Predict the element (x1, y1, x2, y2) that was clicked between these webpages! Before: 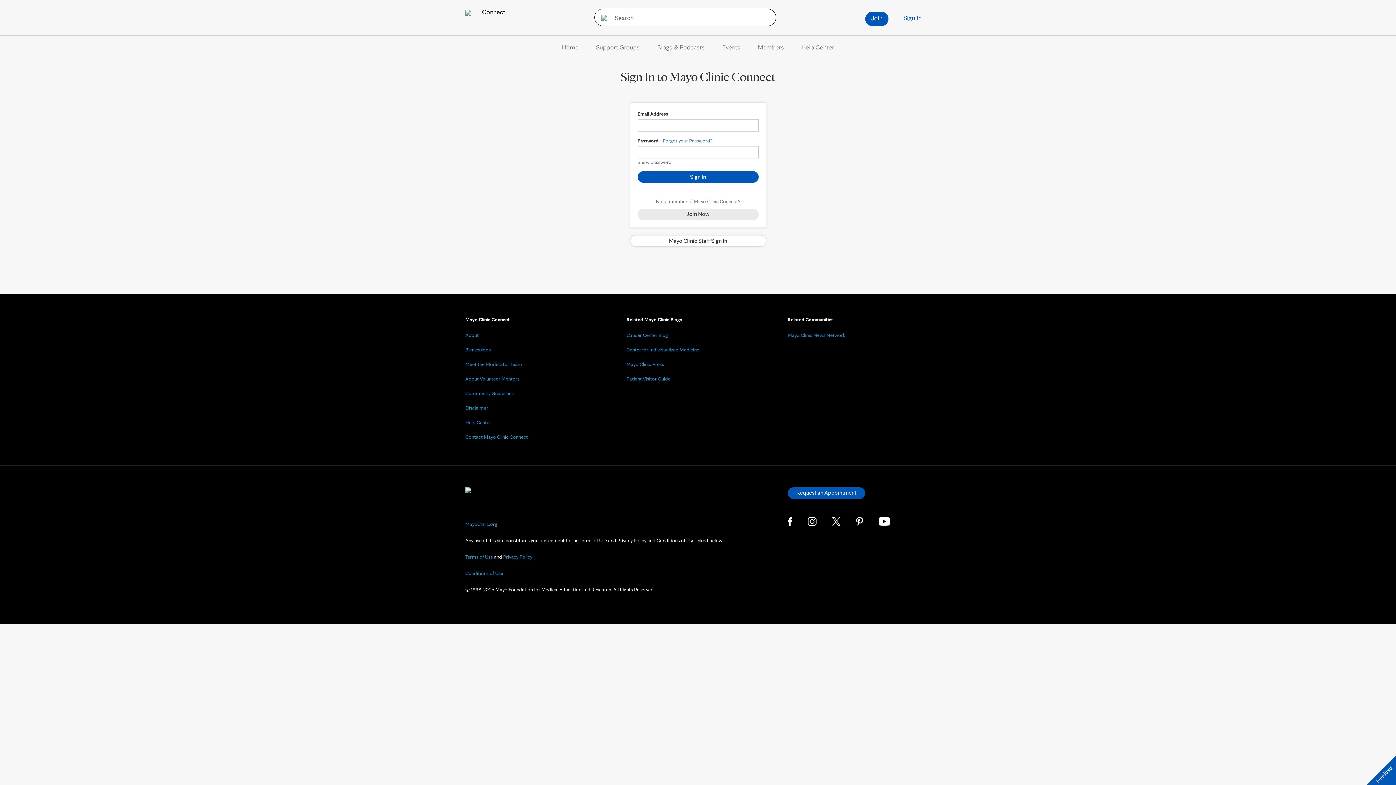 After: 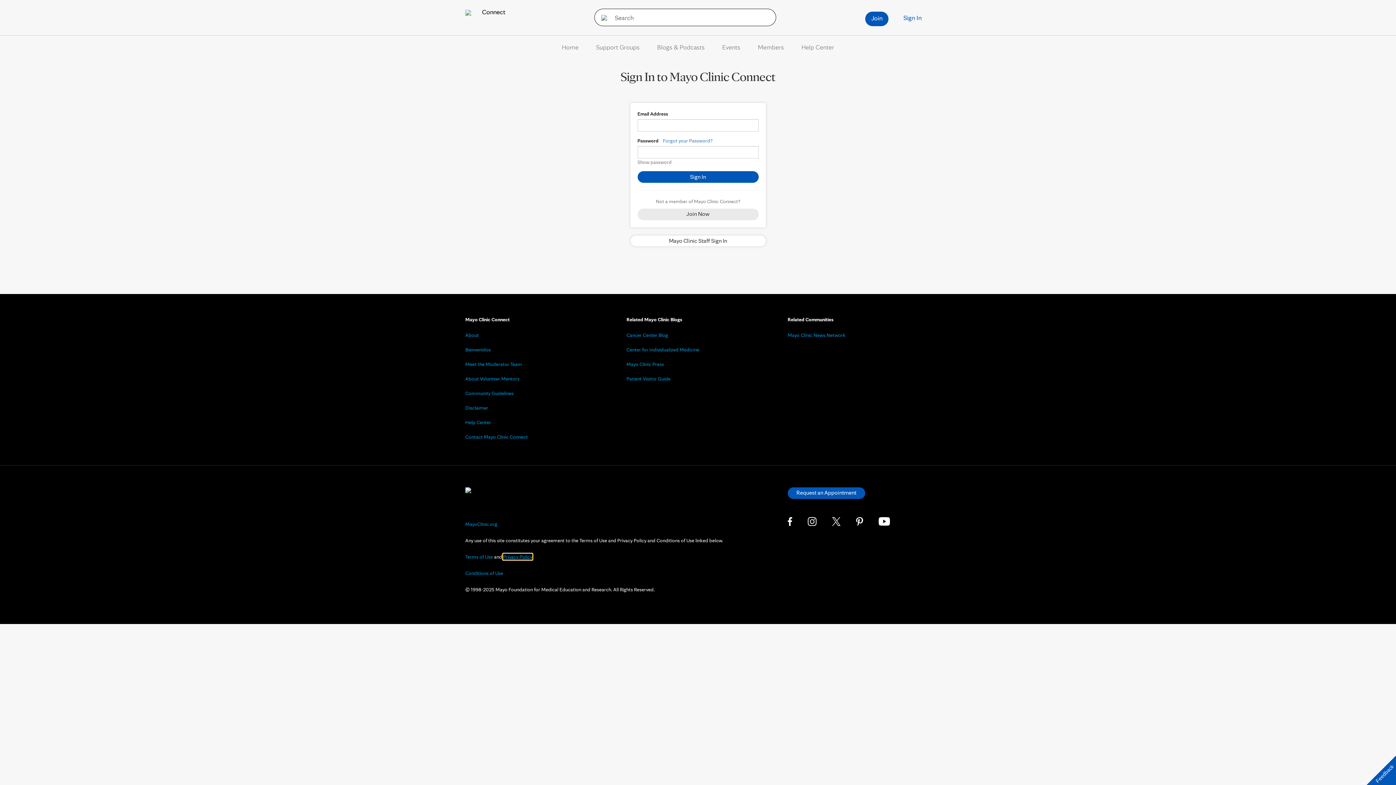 Action: label: Privacy Policy bbox: (503, 554, 532, 560)